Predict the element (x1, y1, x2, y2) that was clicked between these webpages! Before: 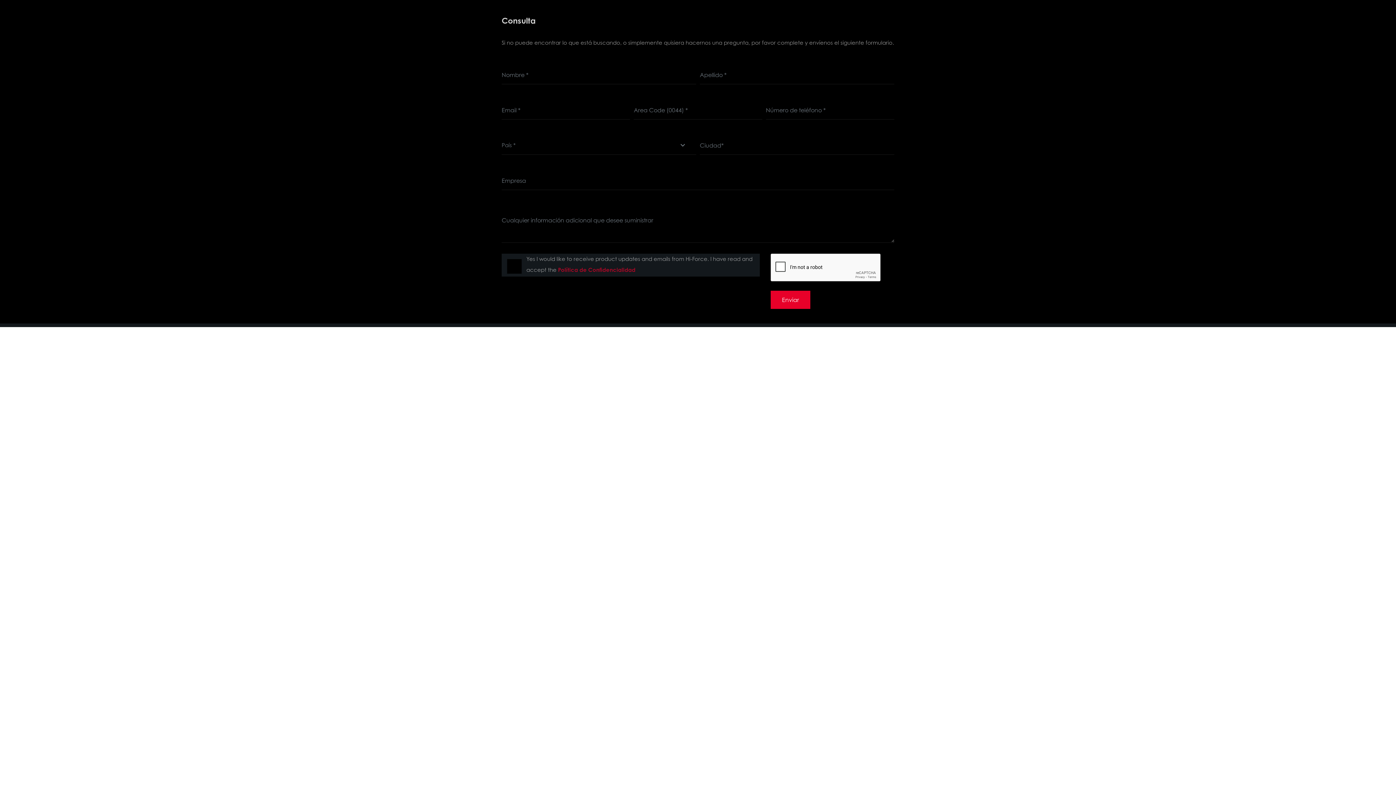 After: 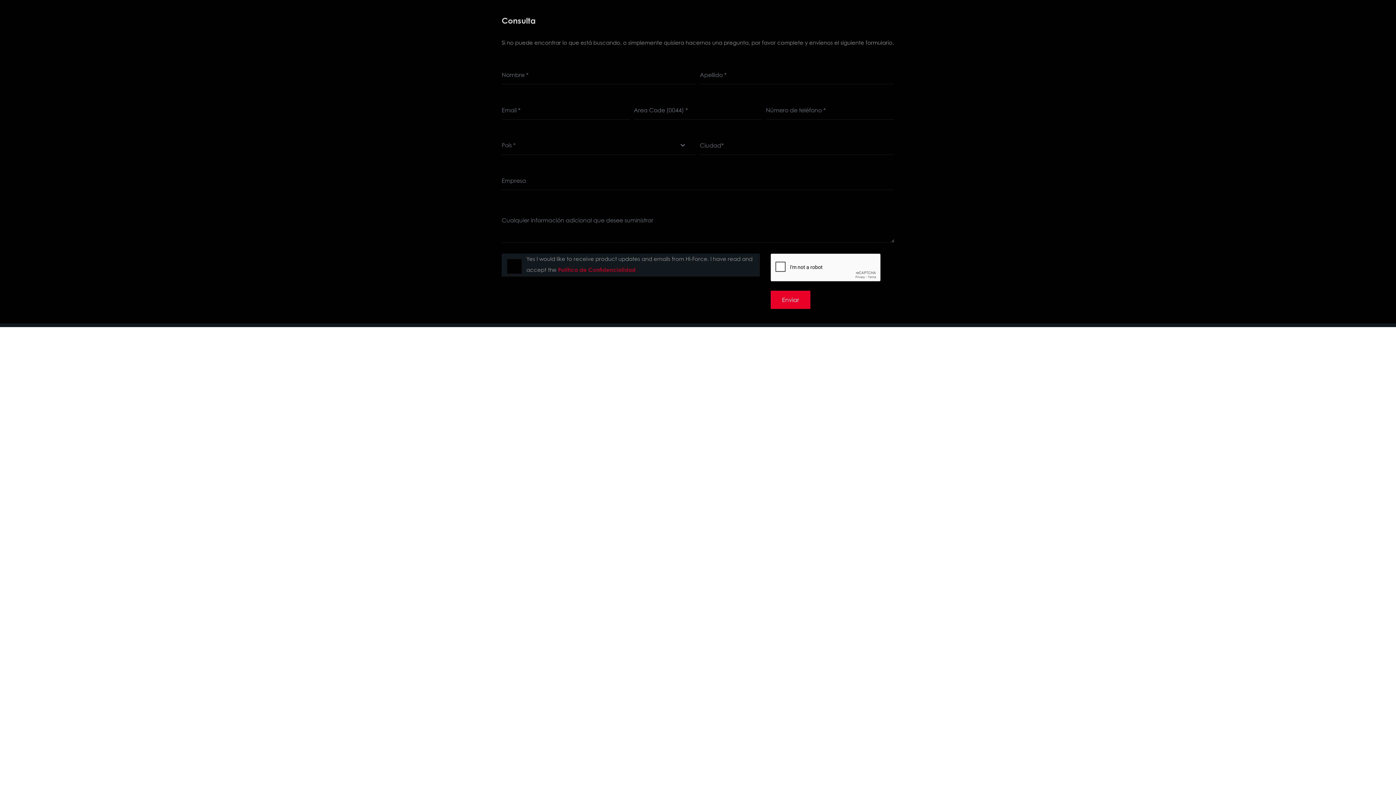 Action: label: Política de Confidencialidad bbox: (558, 266, 635, 273)